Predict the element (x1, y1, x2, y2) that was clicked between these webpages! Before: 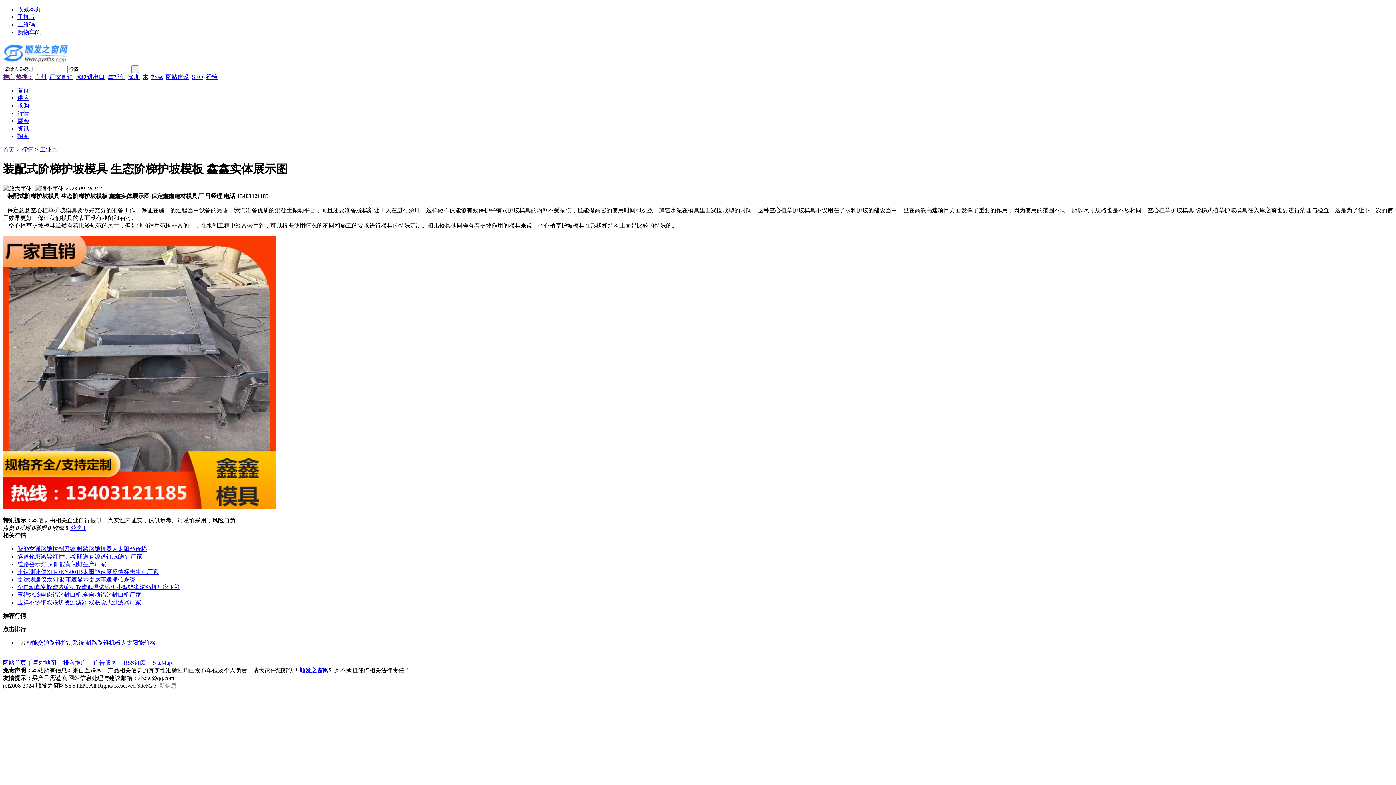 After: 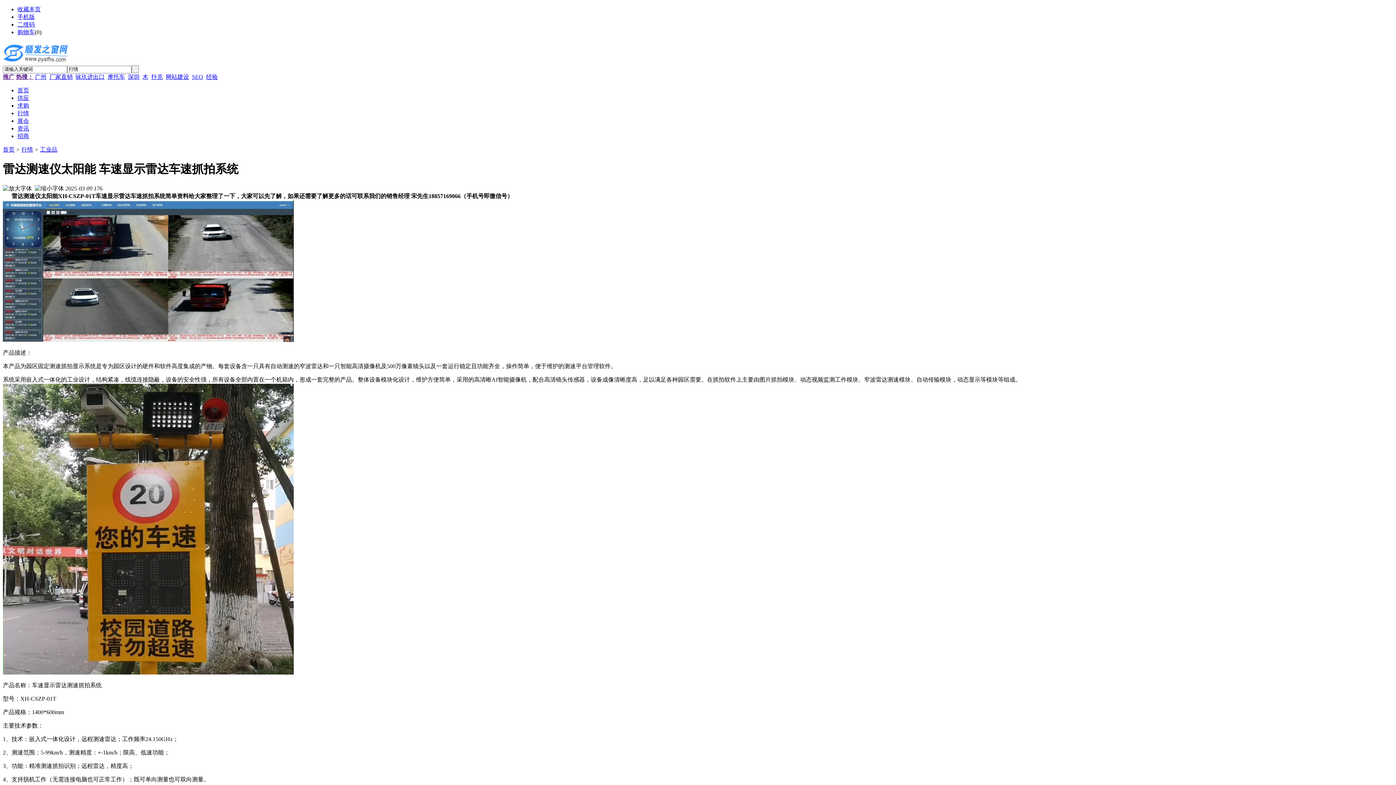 Action: label: 雷达测速仪太阳能 车速显示雷达车速抓拍系统 bbox: (17, 576, 135, 583)